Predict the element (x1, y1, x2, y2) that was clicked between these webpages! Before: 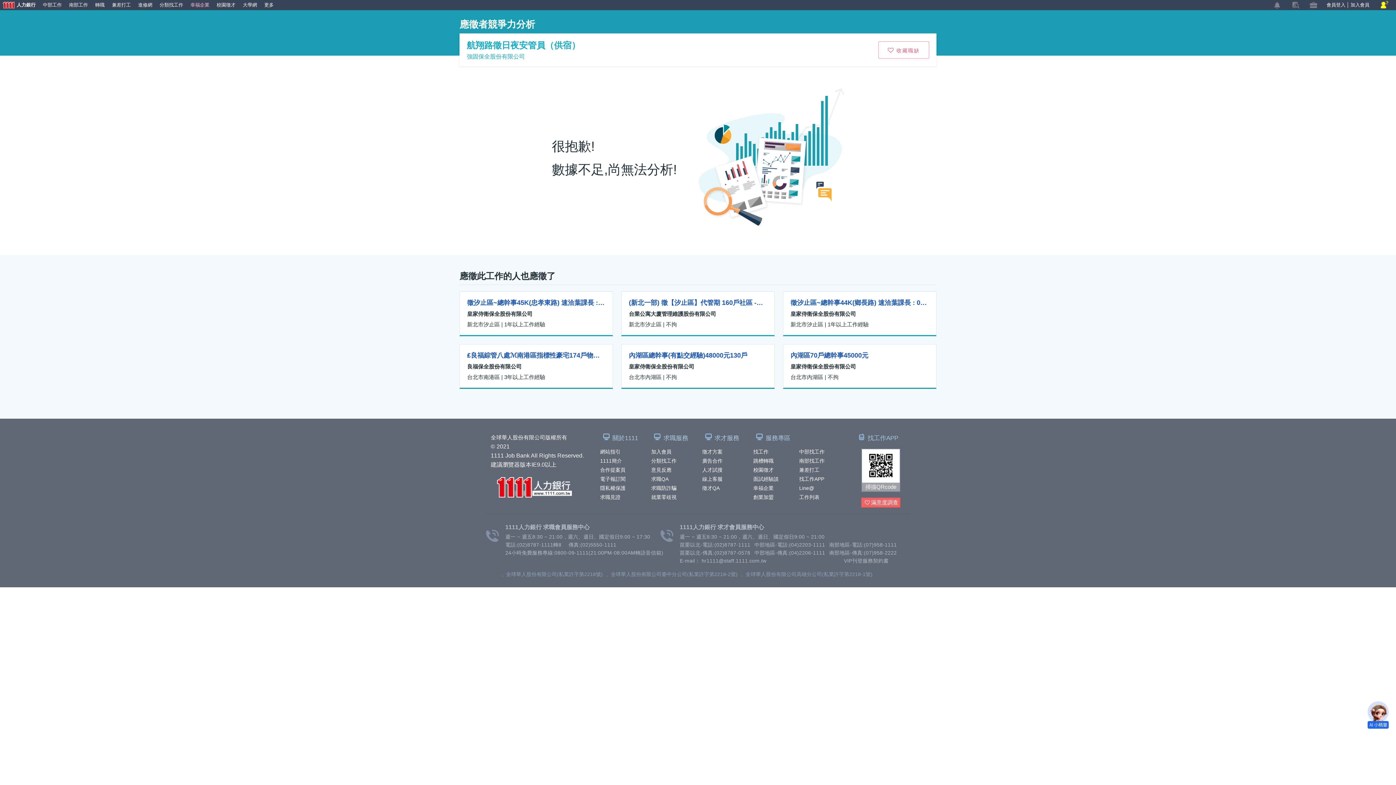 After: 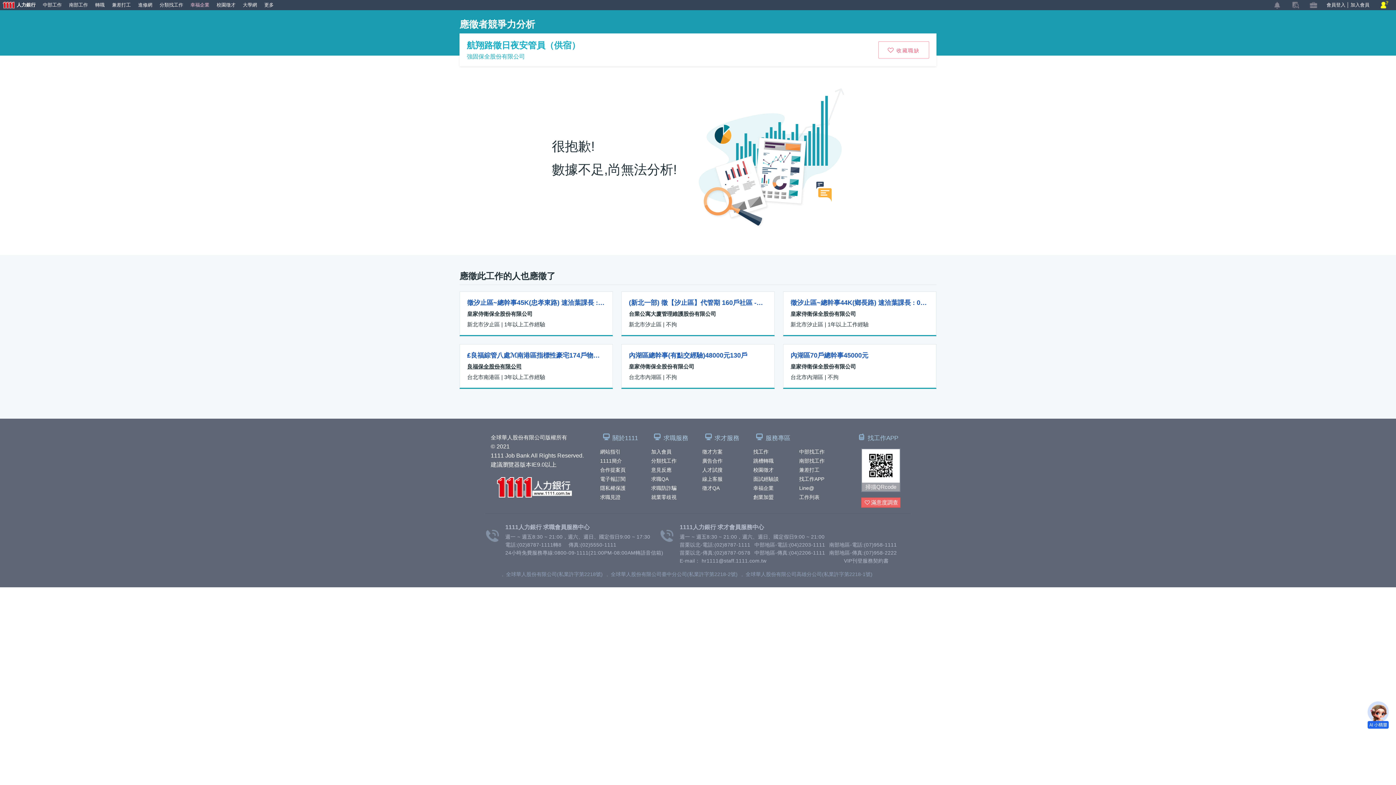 Action: label: 良福保全股份有限公司 bbox: (467, 362, 605, 371)